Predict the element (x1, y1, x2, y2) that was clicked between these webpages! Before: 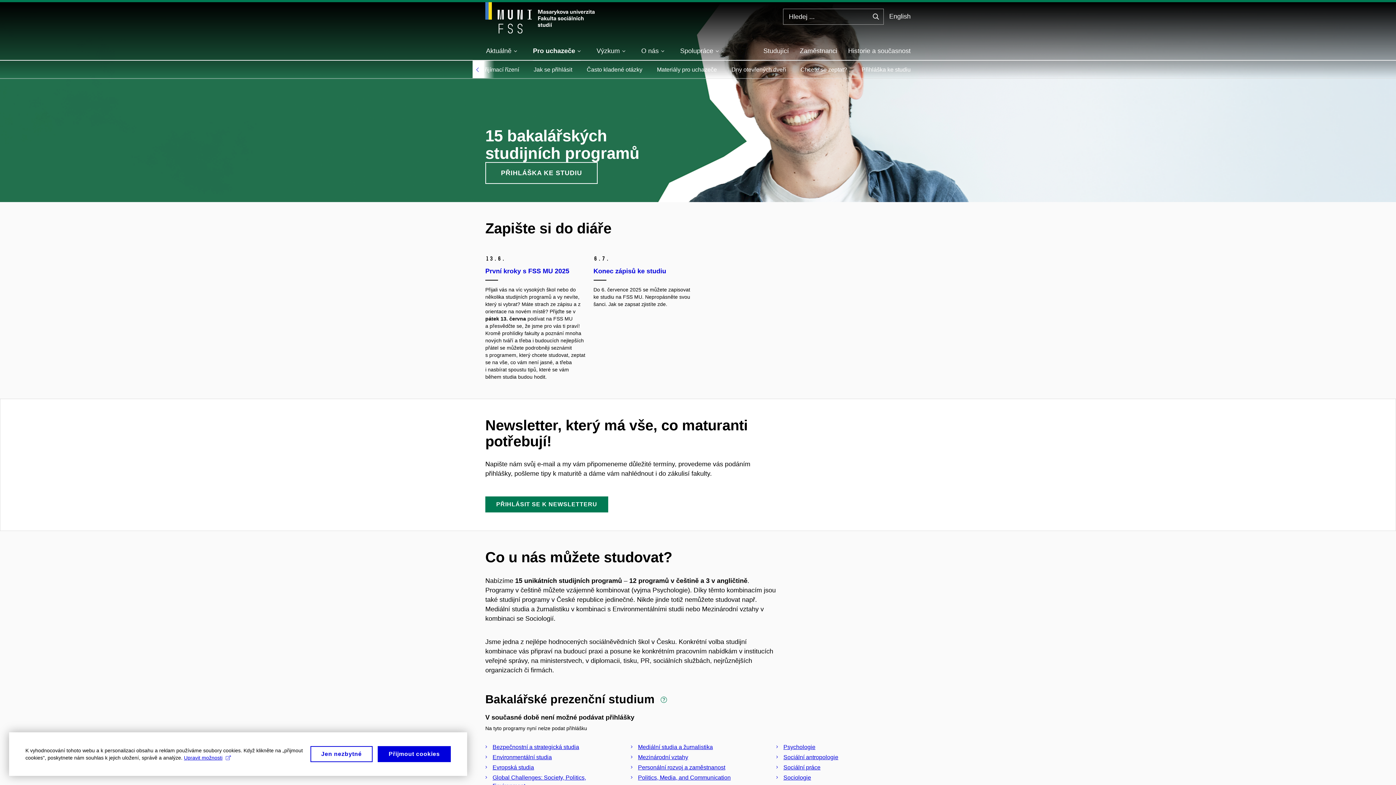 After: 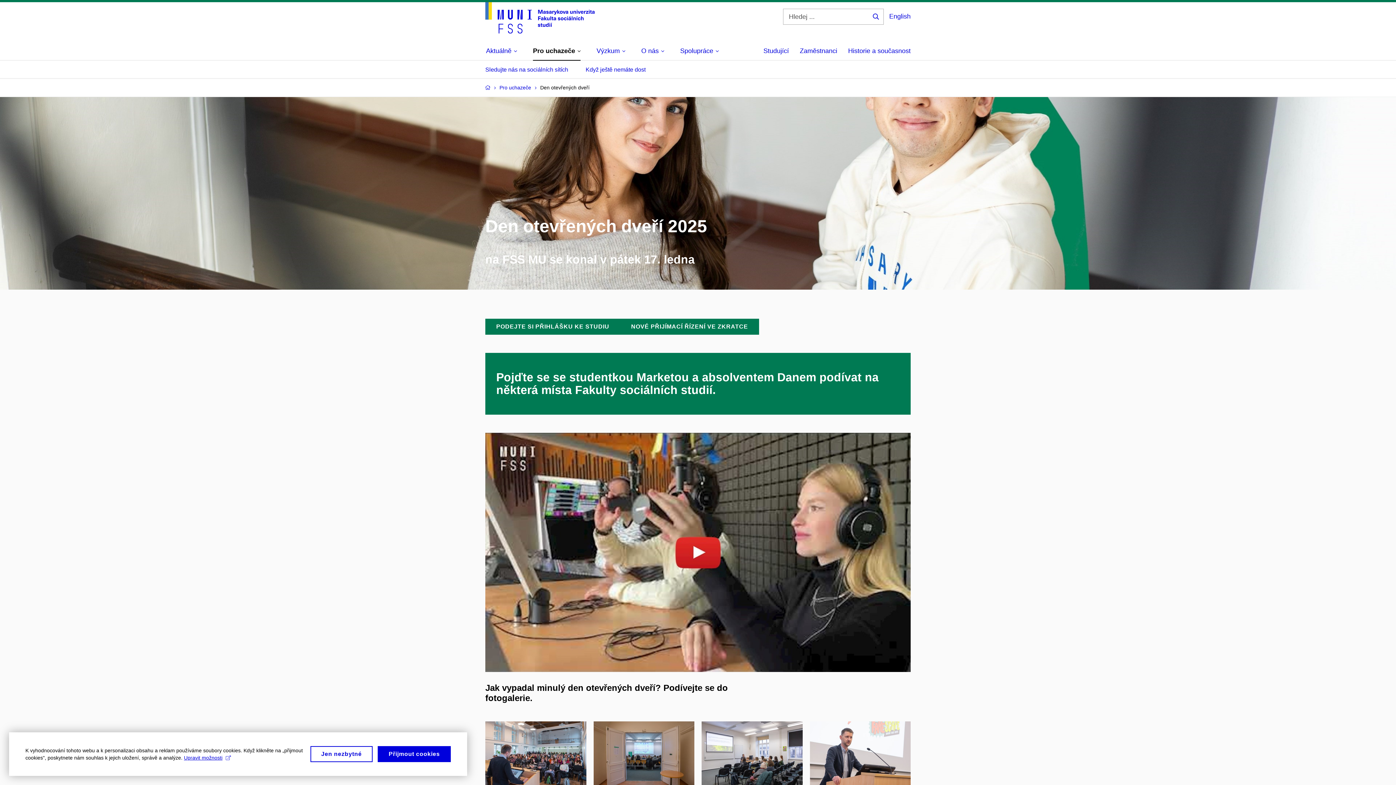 Action: label: Dny otevřených dveří bbox: (731, 60, 786, 78)